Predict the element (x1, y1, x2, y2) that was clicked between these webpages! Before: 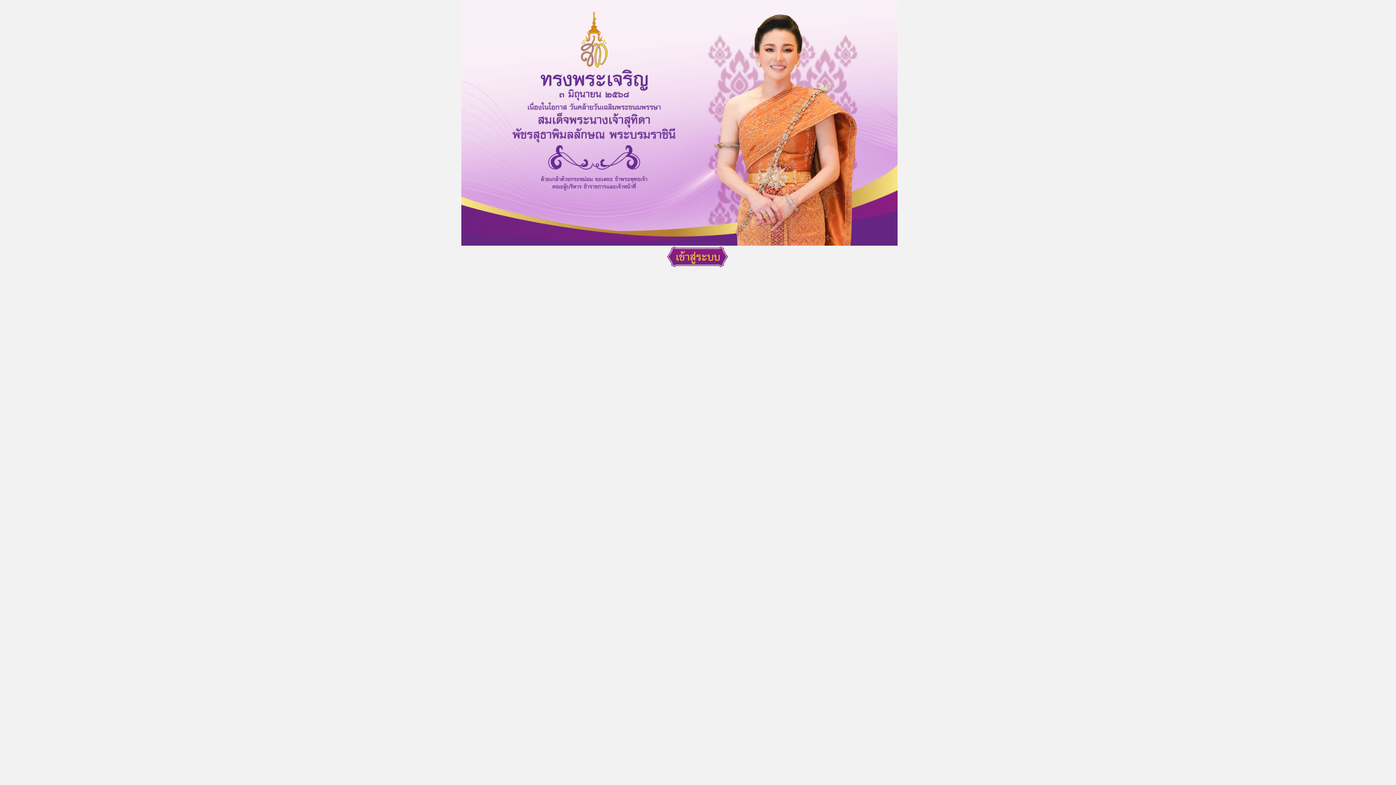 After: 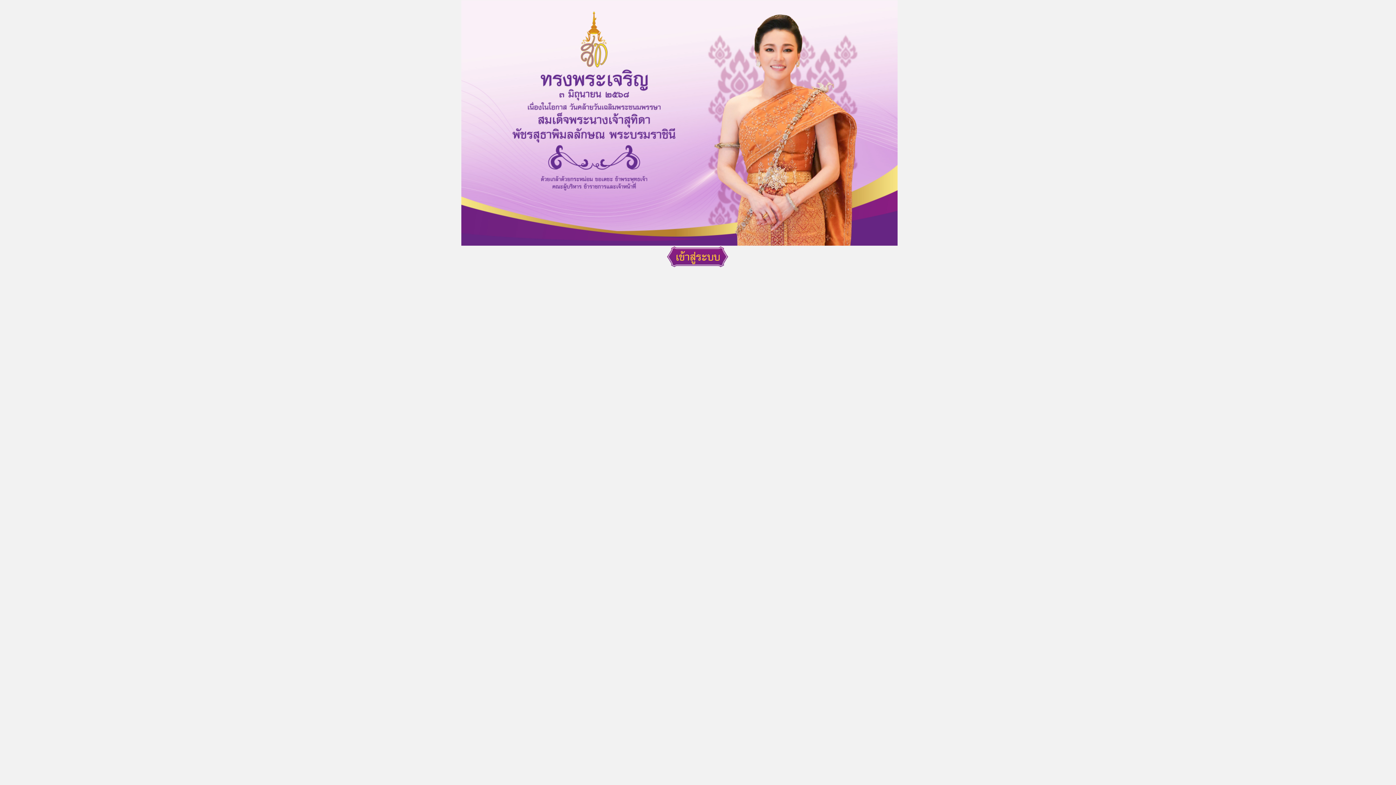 Action: bbox: (461, 246, 934, 267)